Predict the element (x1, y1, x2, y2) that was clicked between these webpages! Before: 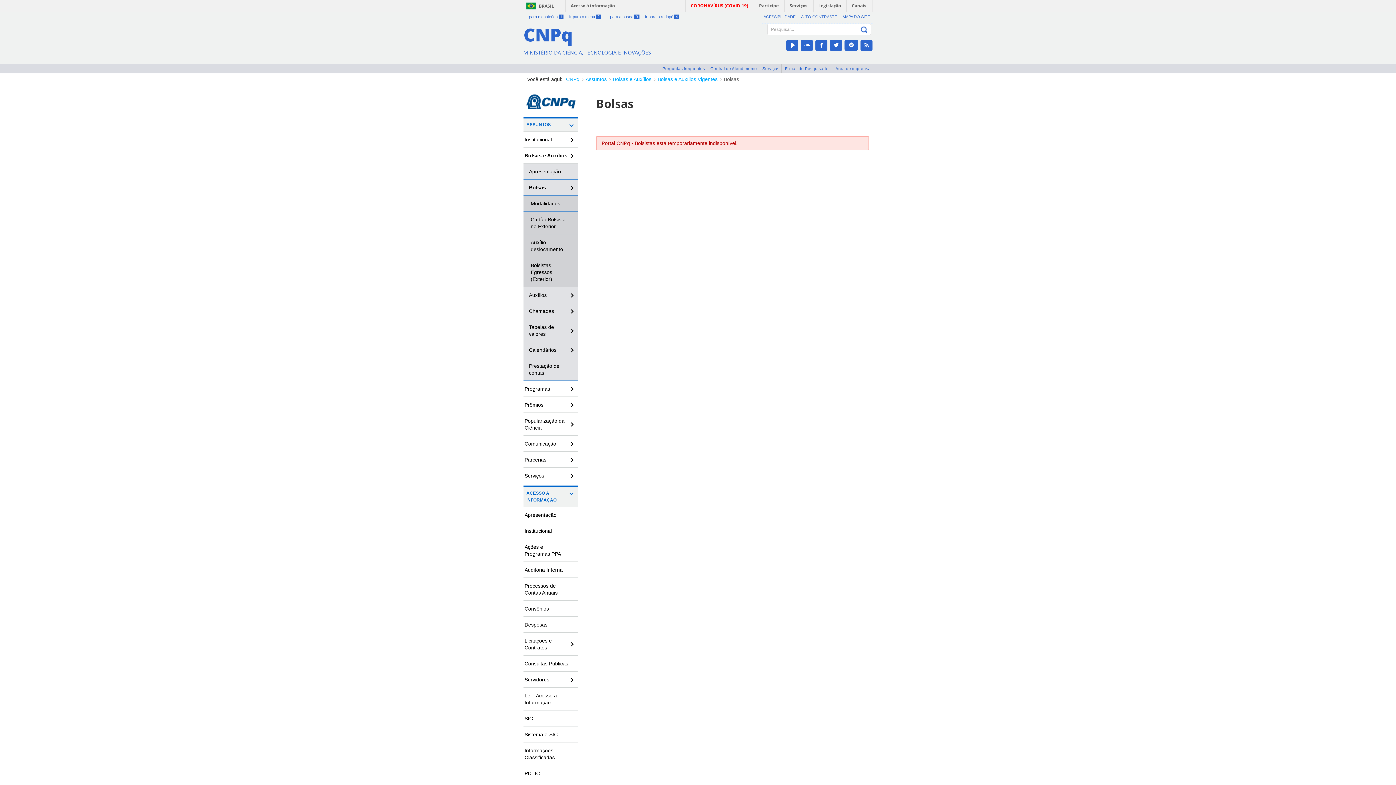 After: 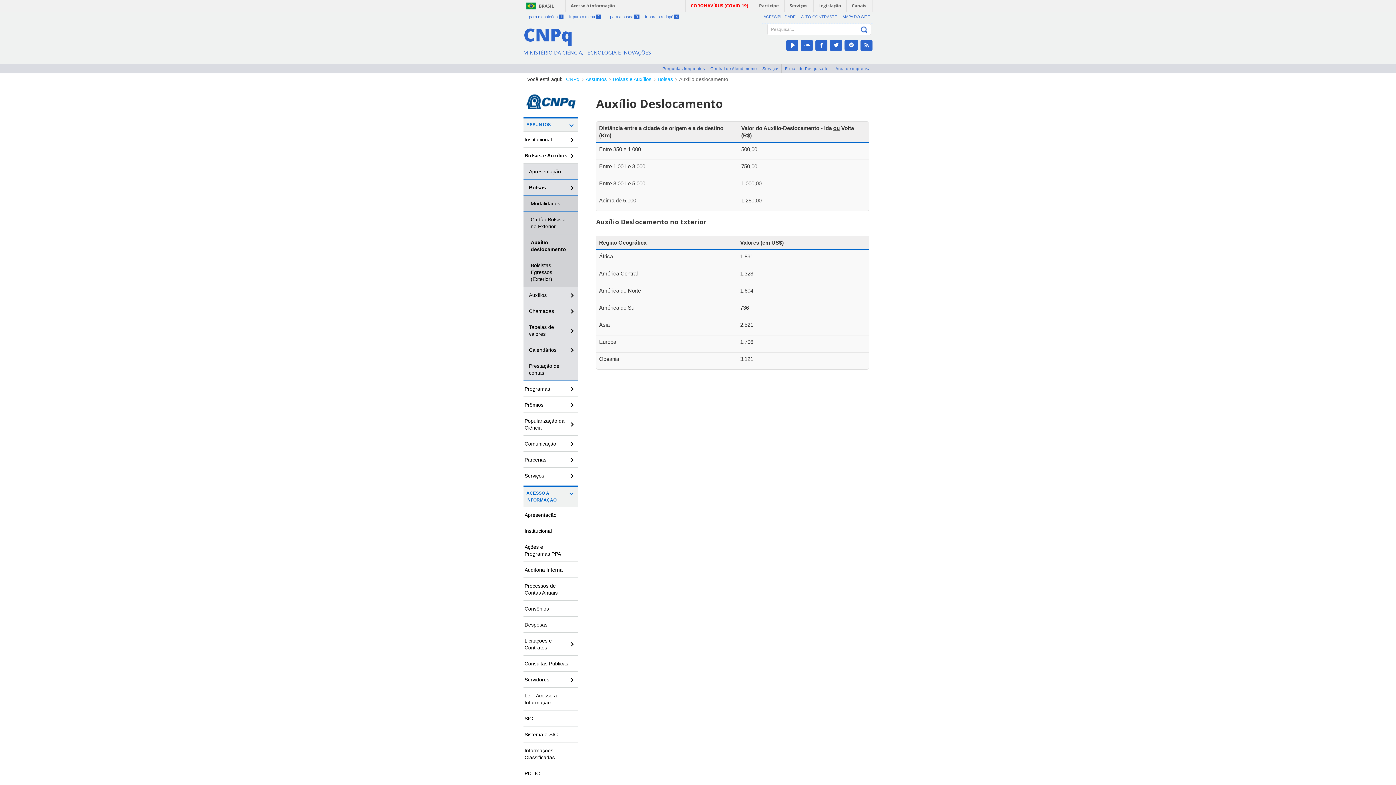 Action: label: Auxílio deslocamento bbox: (523, 234, 578, 257)